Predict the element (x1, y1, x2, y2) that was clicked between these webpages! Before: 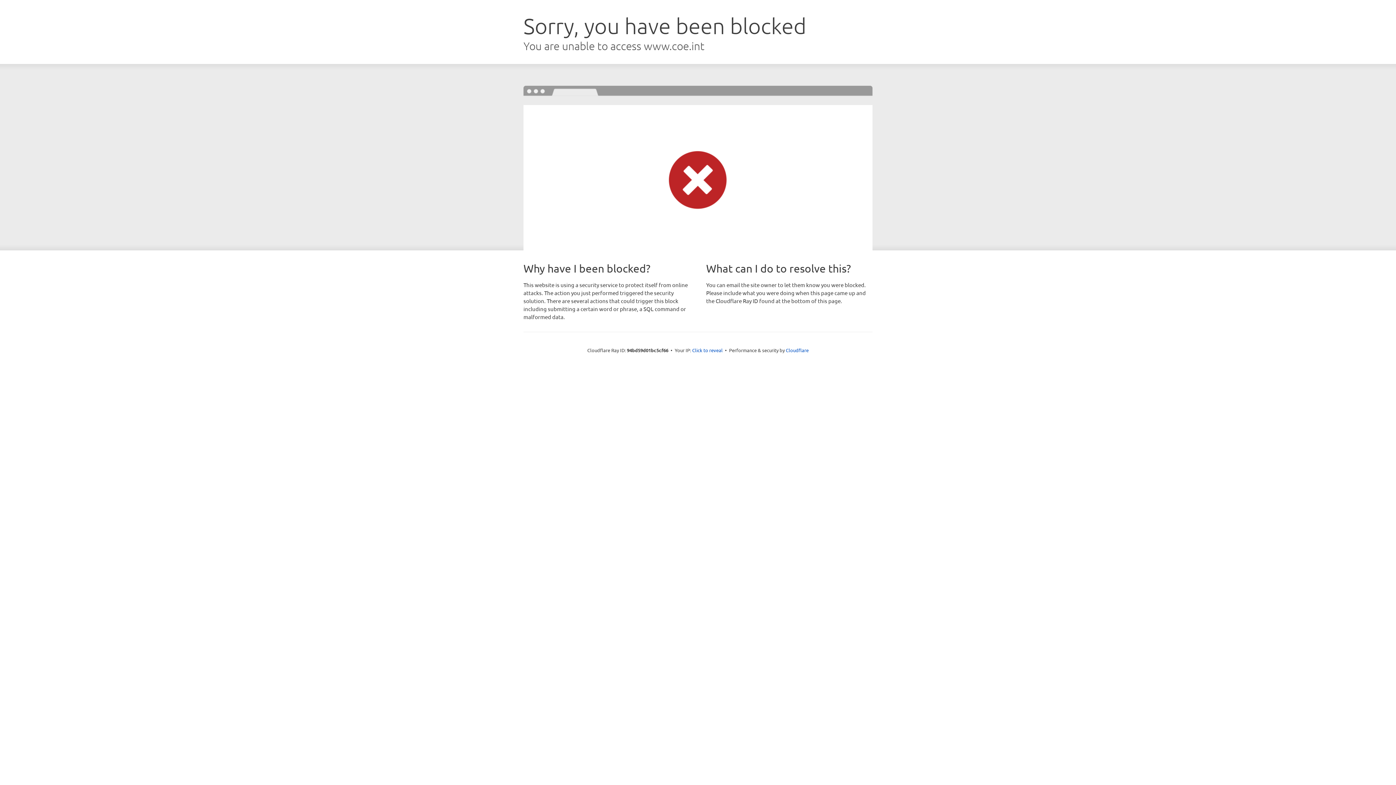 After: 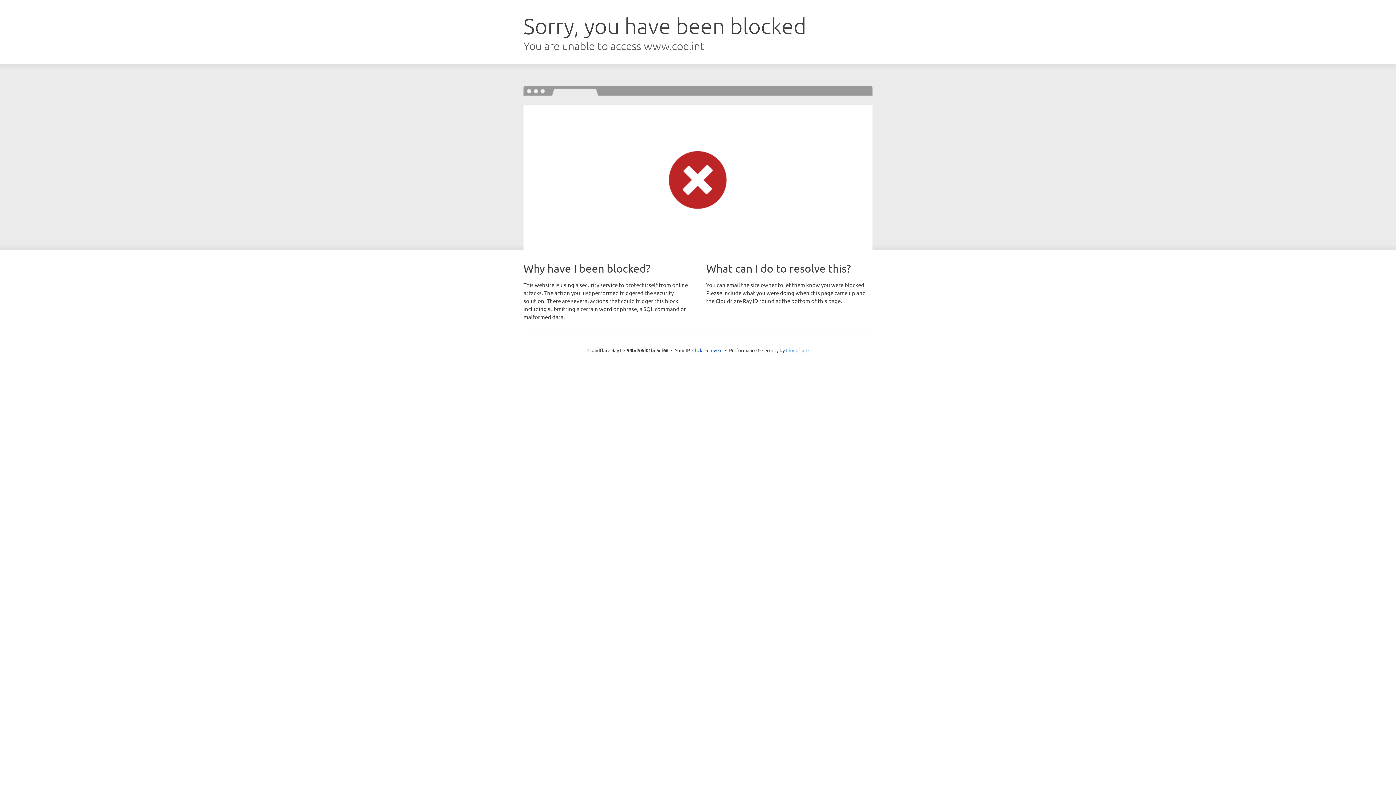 Action: bbox: (786, 347, 808, 353) label: Cloudflare